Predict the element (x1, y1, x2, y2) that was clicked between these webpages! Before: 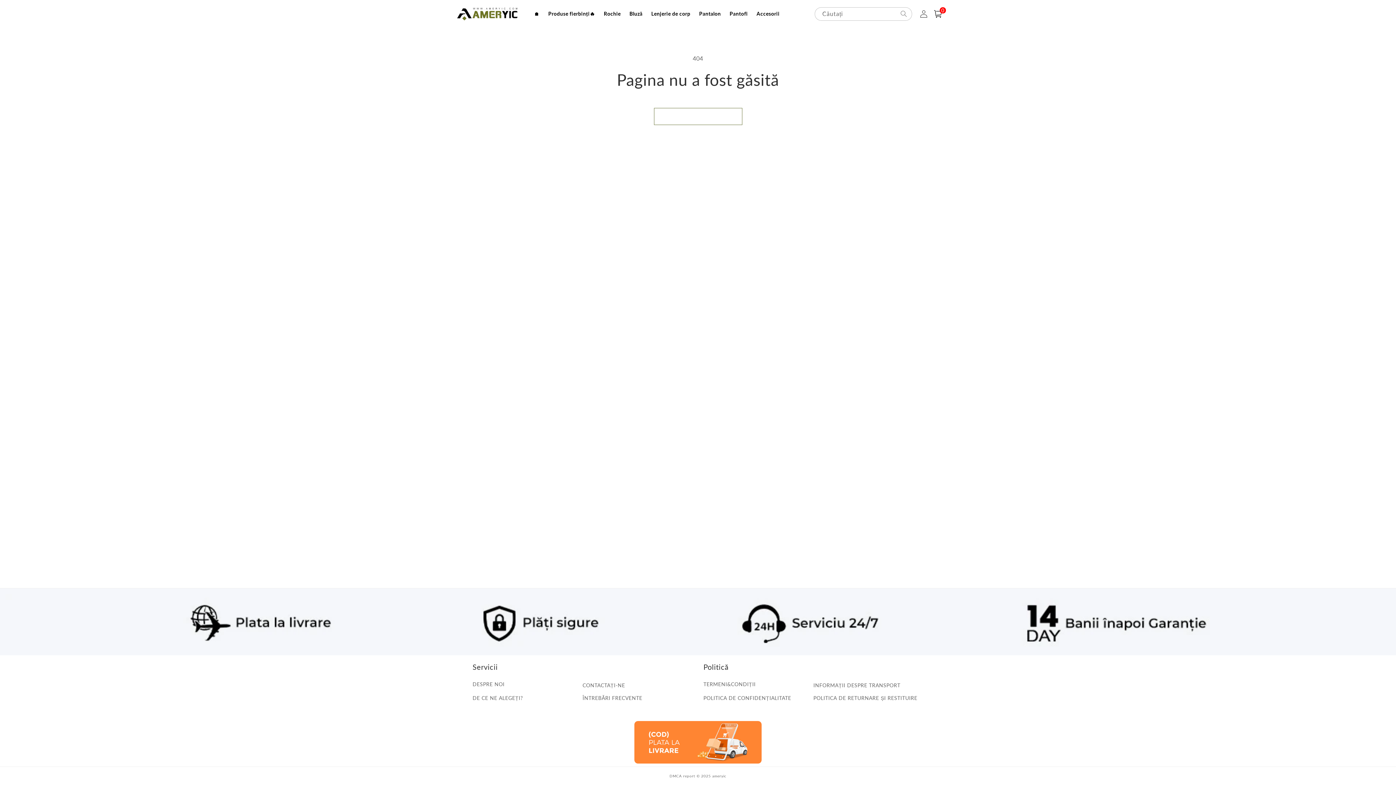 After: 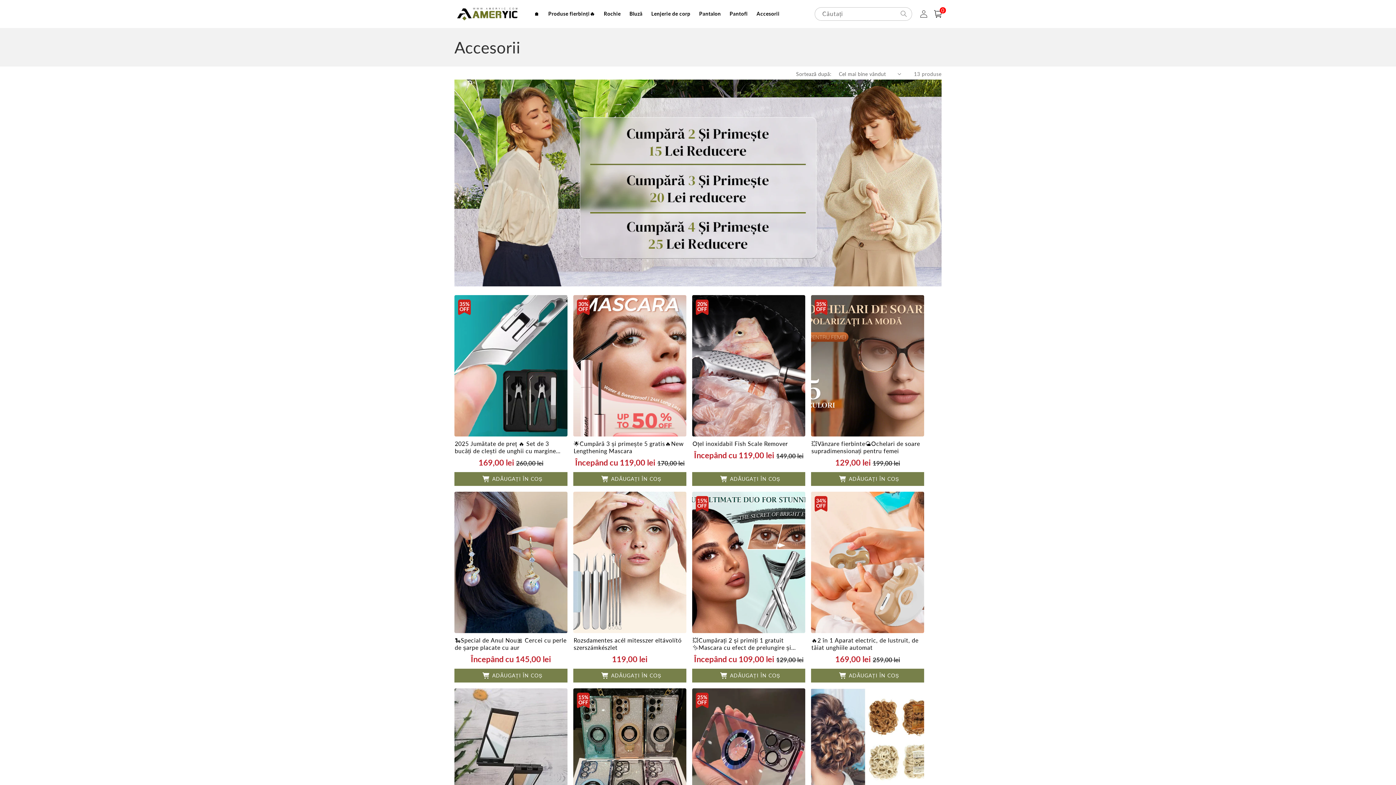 Action: bbox: (752, 6, 784, 21) label: Accesorii